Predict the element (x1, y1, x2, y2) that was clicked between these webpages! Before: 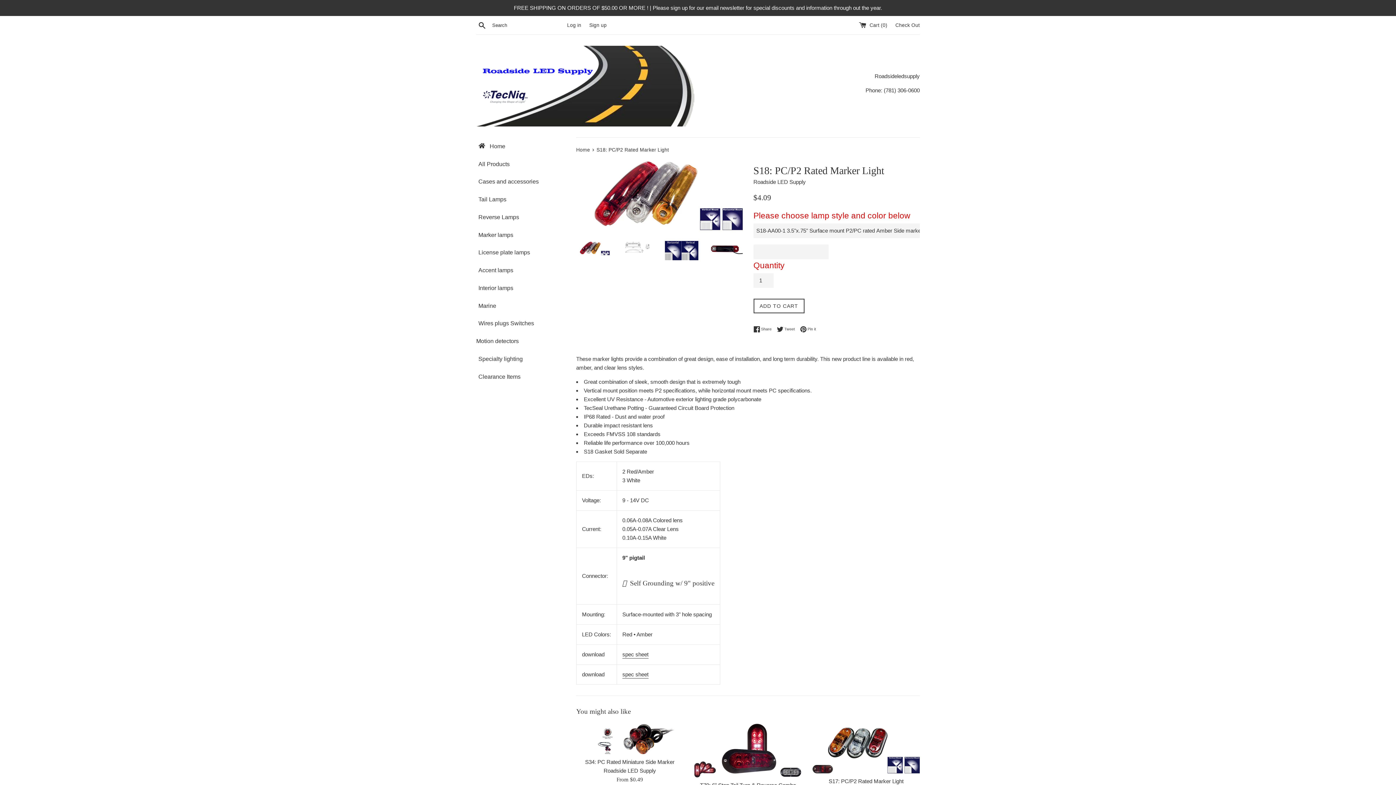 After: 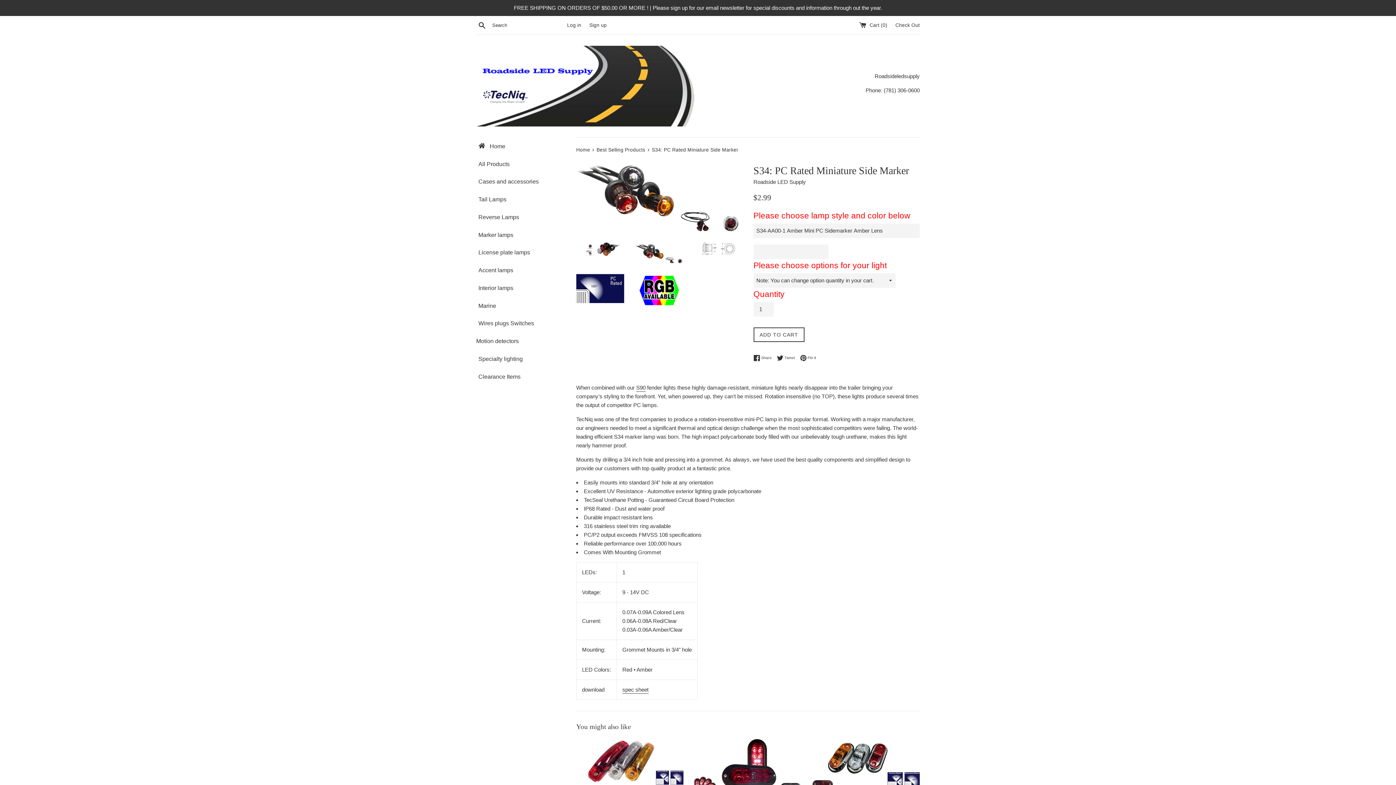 Action: bbox: (576, 723, 683, 754)